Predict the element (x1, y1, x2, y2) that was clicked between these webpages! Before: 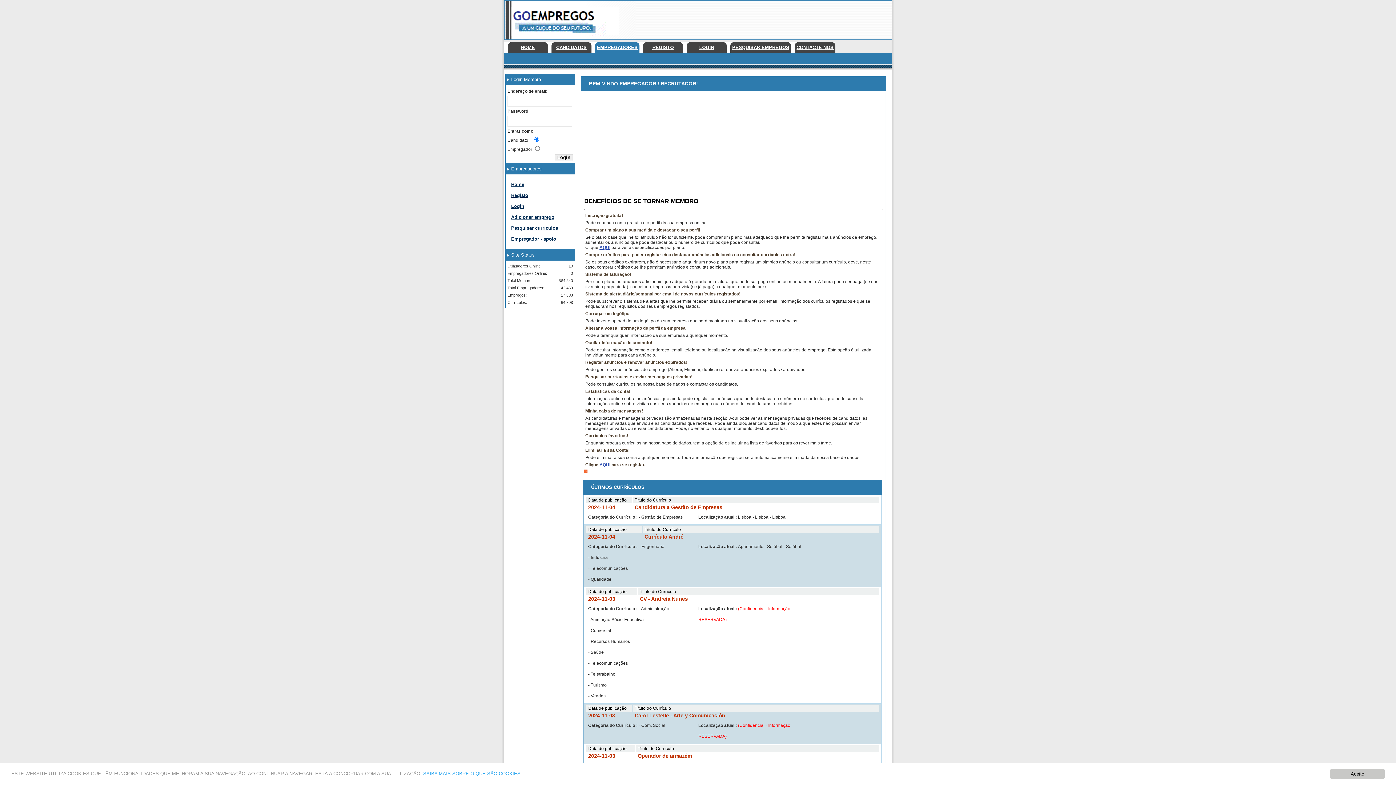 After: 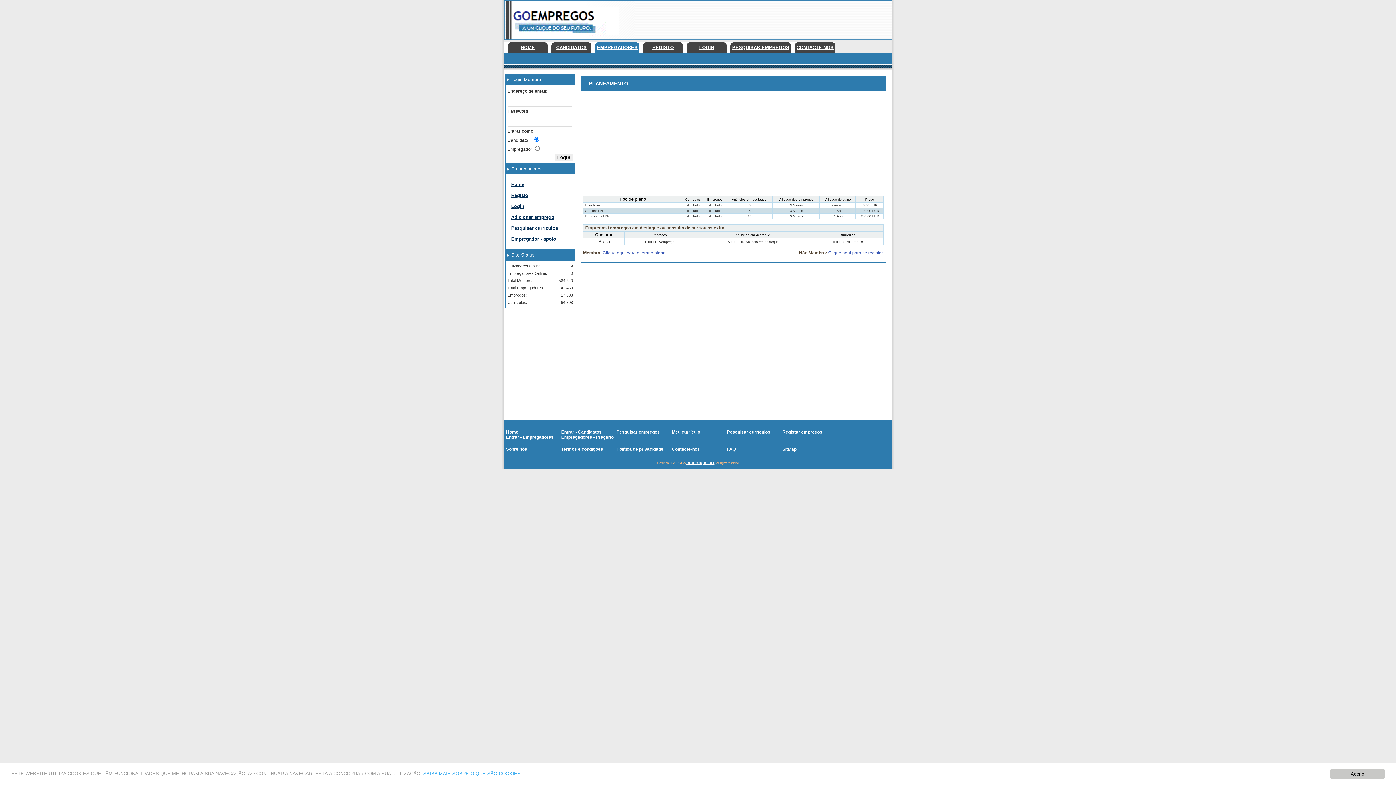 Action: label: AQUI bbox: (599, 245, 610, 250)